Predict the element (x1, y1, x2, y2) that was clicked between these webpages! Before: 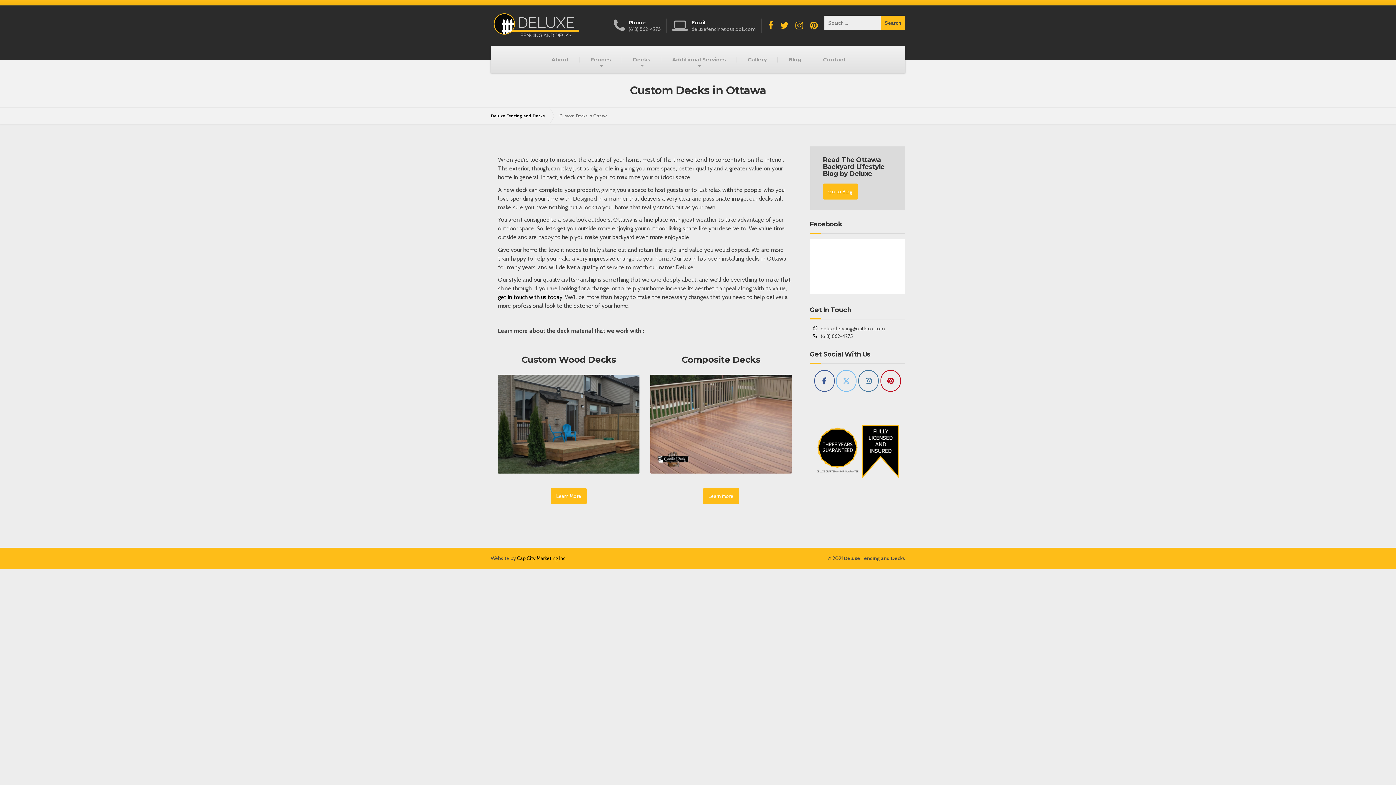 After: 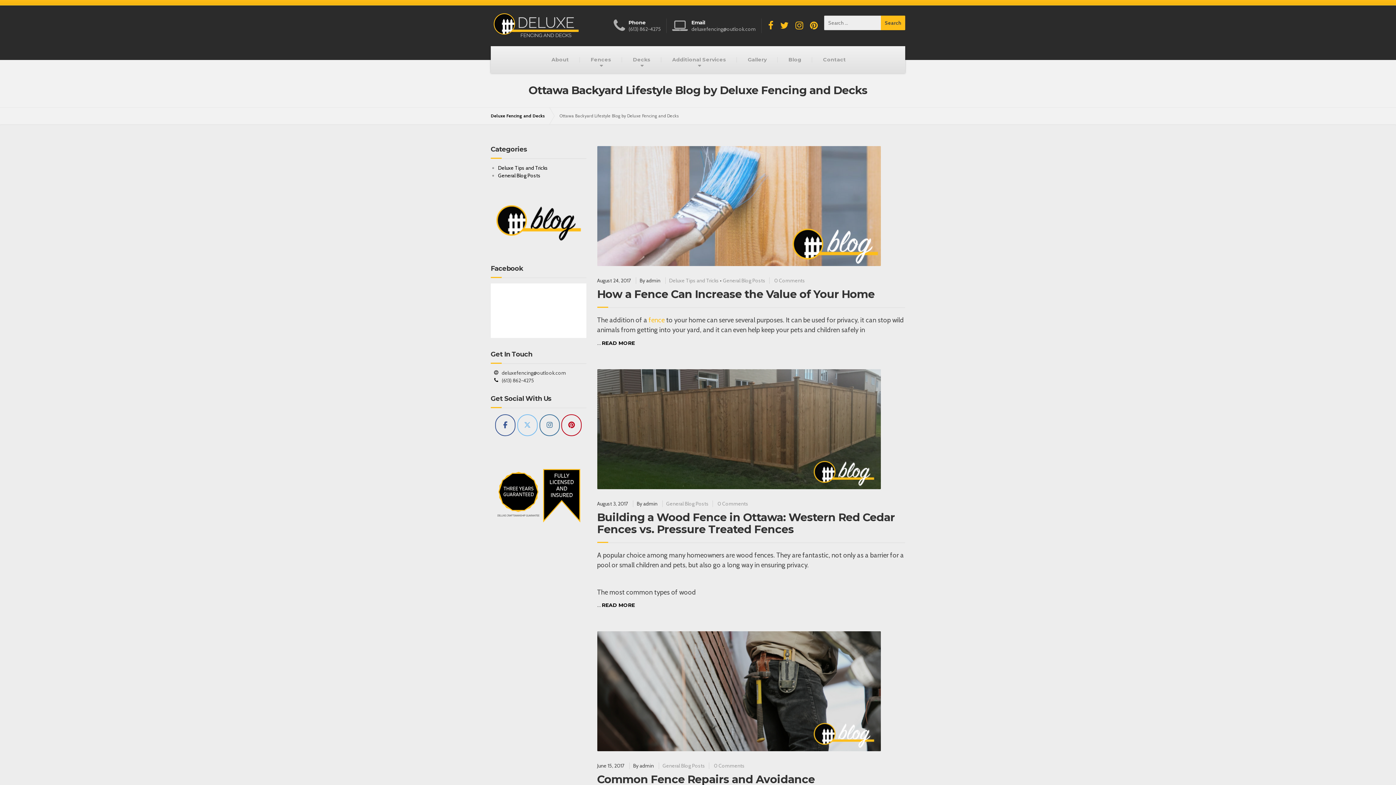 Action: bbox: (777, 46, 812, 73) label: Blog